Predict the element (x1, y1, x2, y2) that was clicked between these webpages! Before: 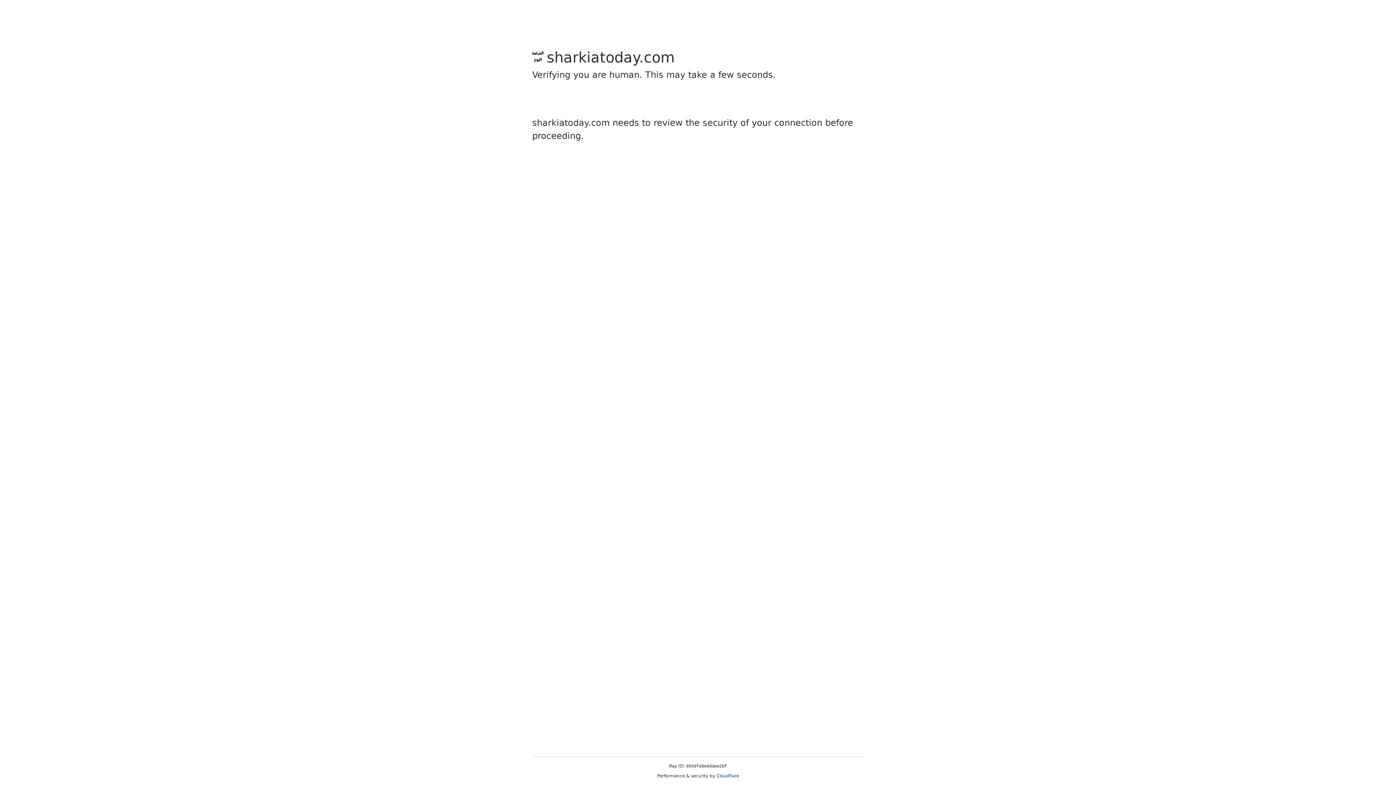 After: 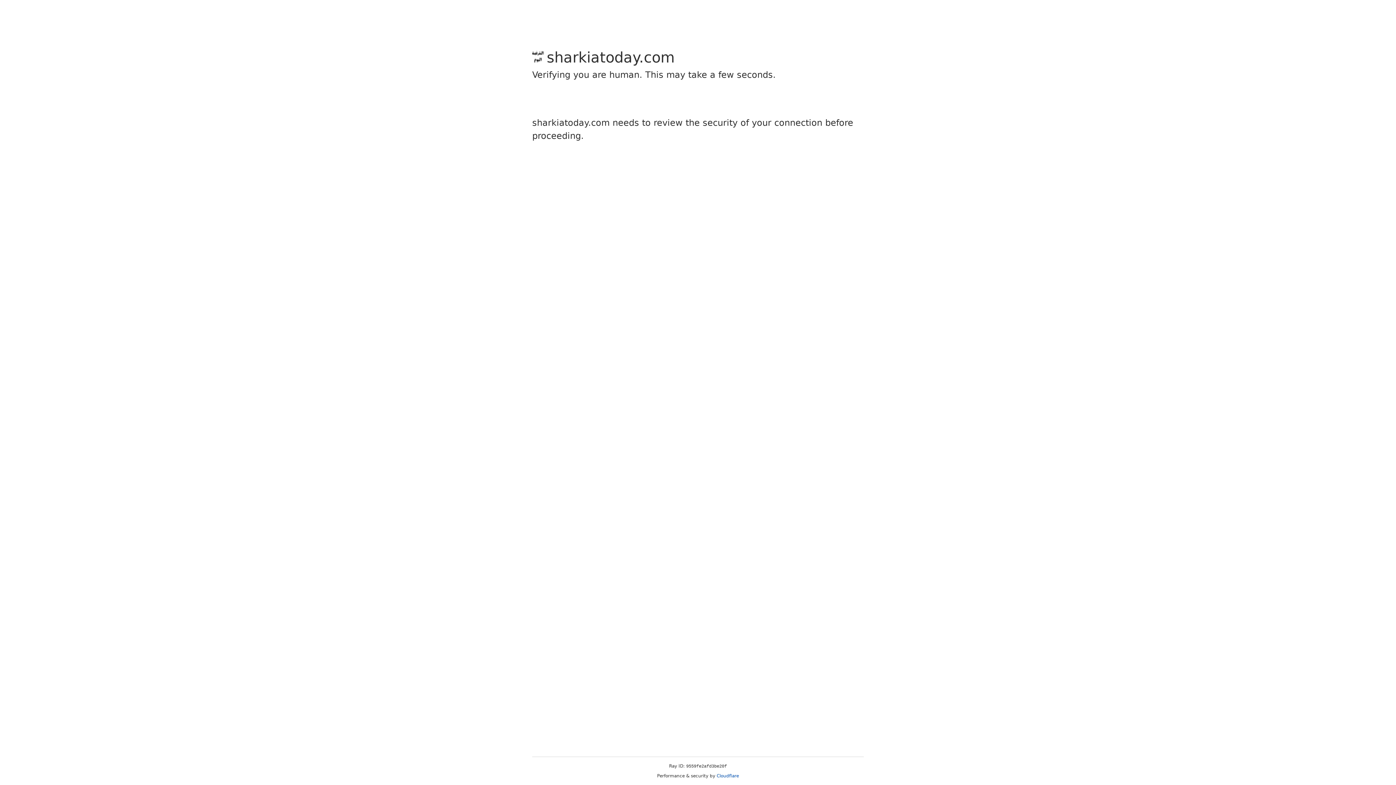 Action: bbox: (716, 773, 739, 778) label: Cloudflare